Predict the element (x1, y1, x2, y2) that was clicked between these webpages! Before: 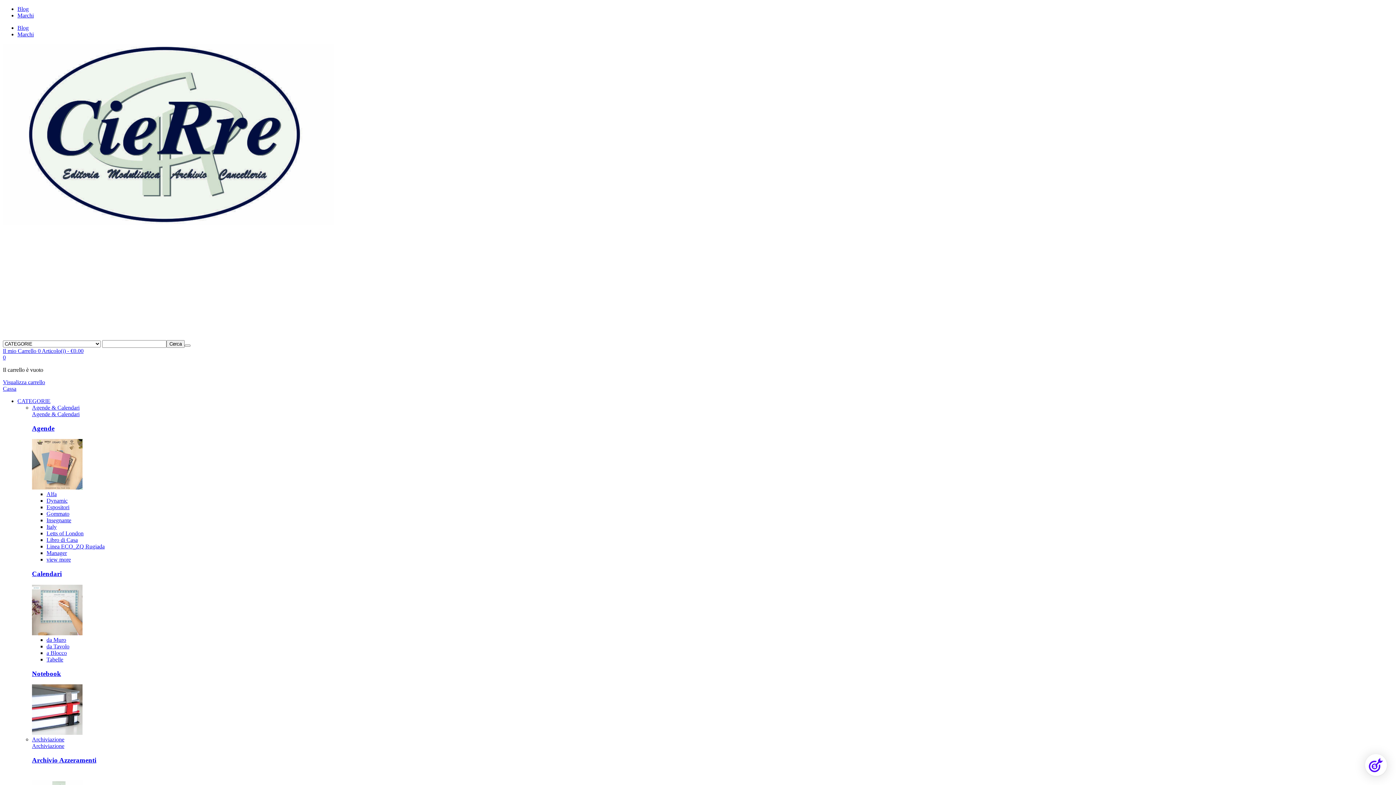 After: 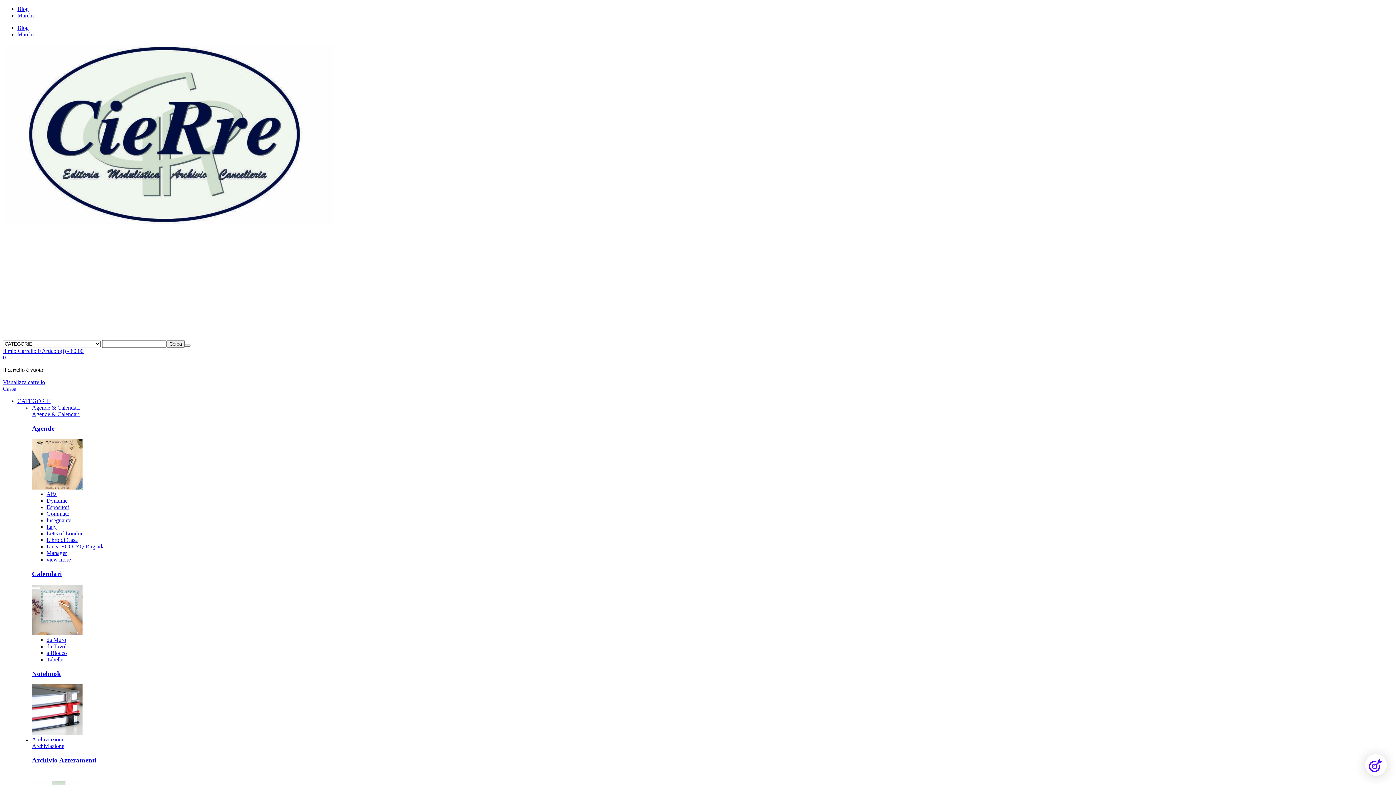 Action: label: CATEGORIE bbox: (17, 398, 50, 404)